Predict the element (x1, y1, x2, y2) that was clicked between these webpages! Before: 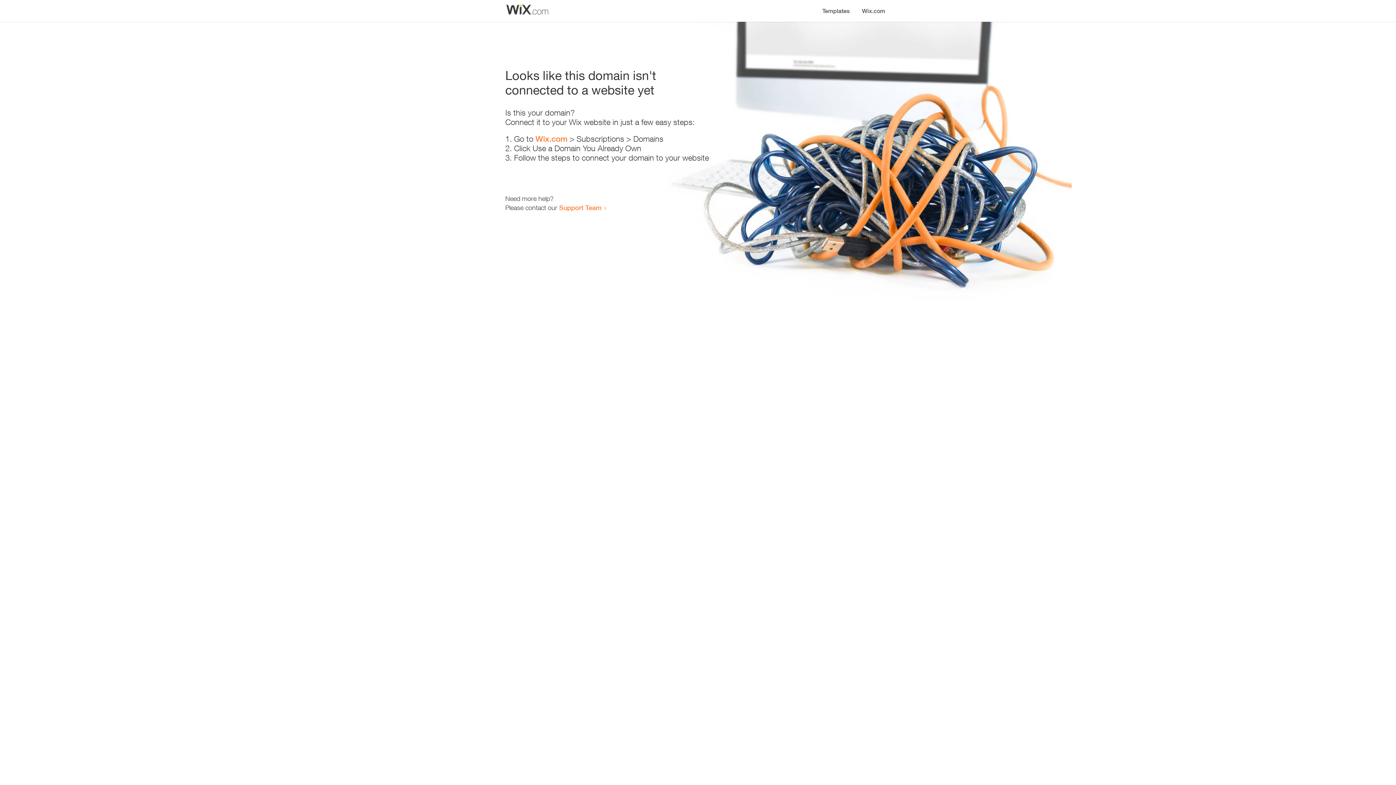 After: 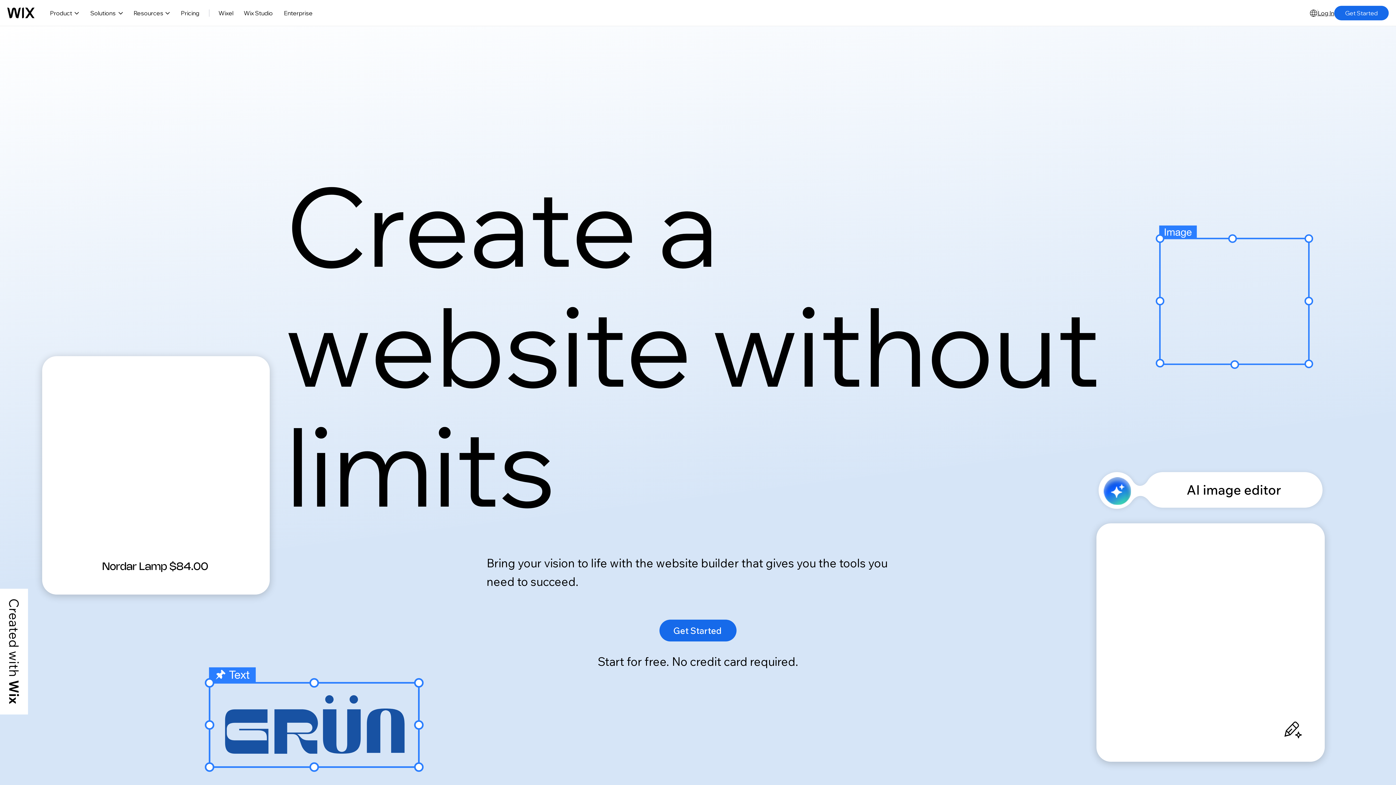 Action: bbox: (535, 134, 567, 143) label: Wix.com